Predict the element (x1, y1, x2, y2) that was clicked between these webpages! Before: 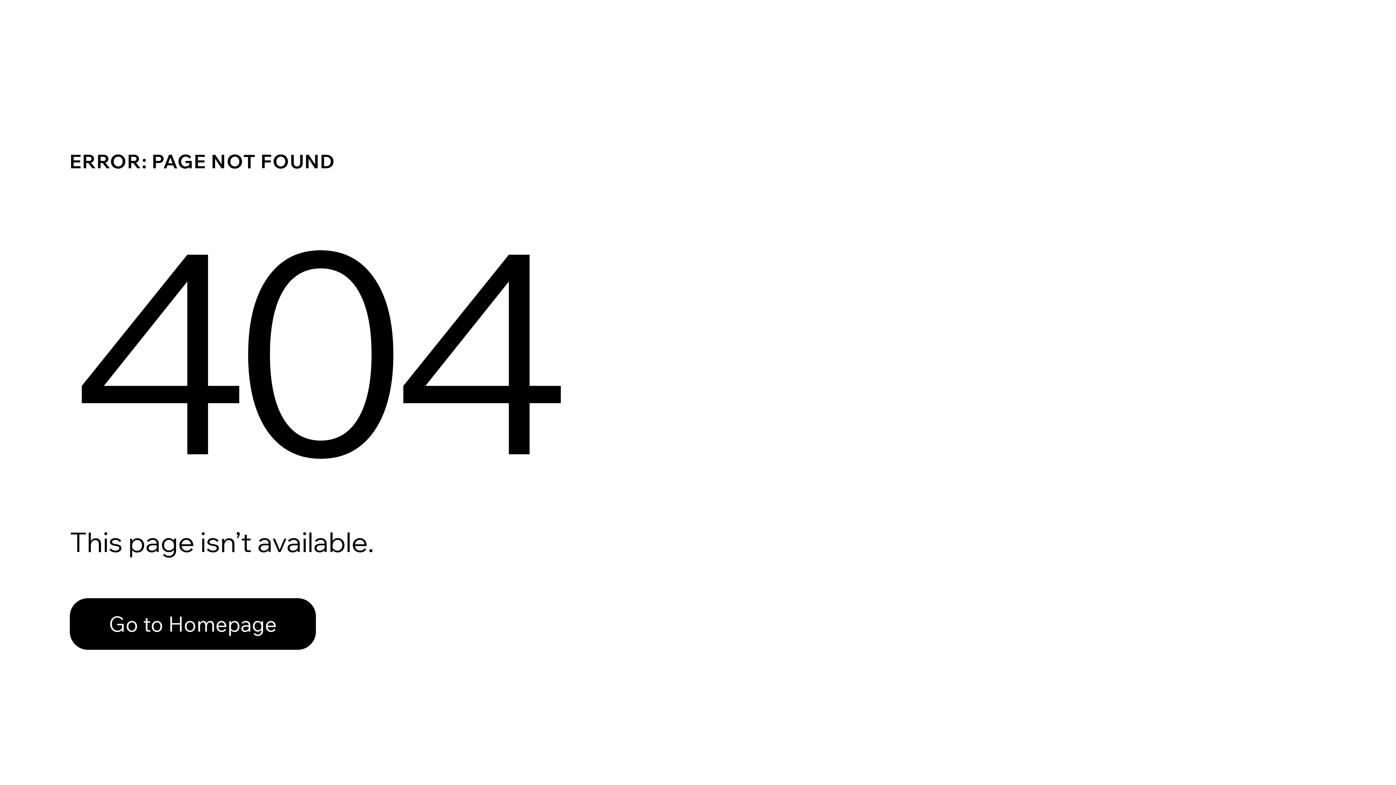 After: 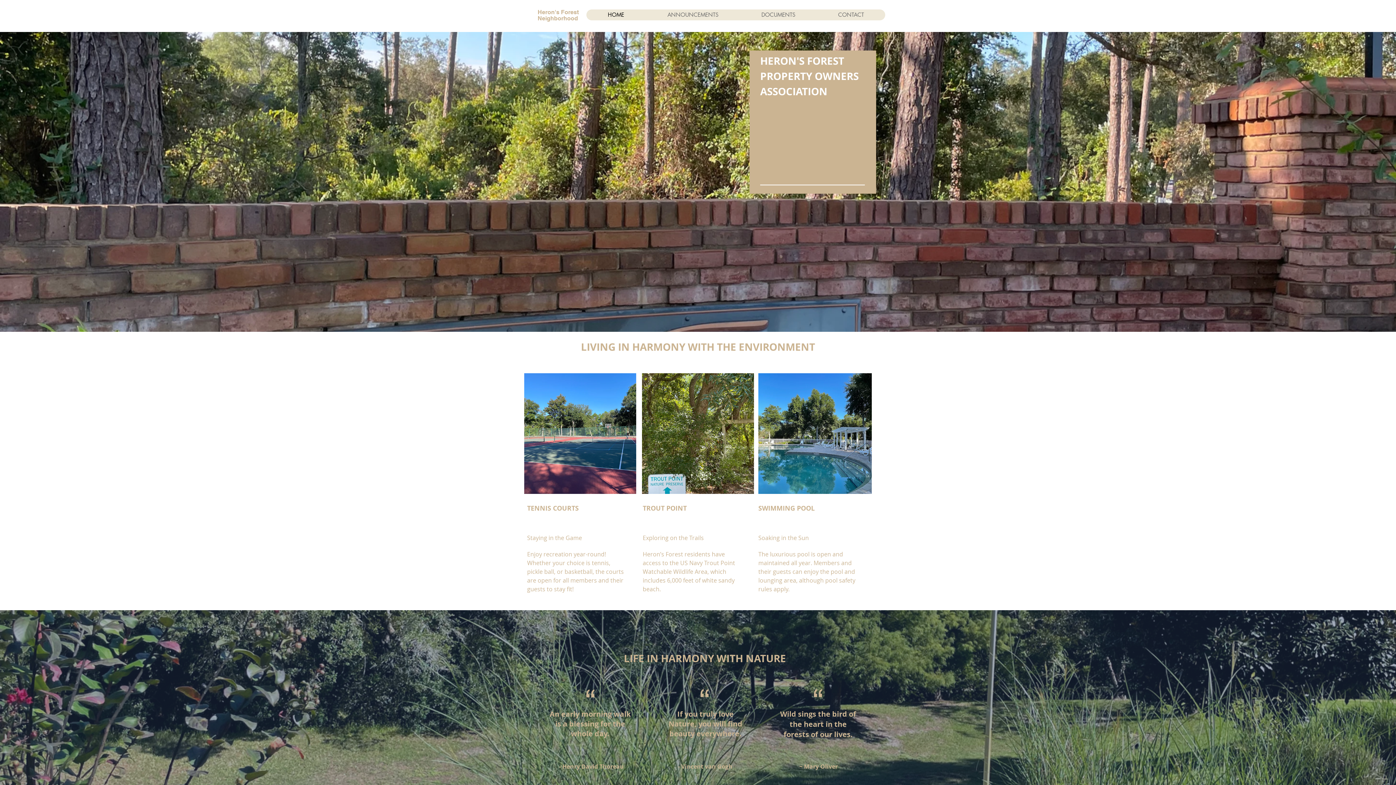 Action: bbox: (69, 598, 316, 650) label: Go to Homepage